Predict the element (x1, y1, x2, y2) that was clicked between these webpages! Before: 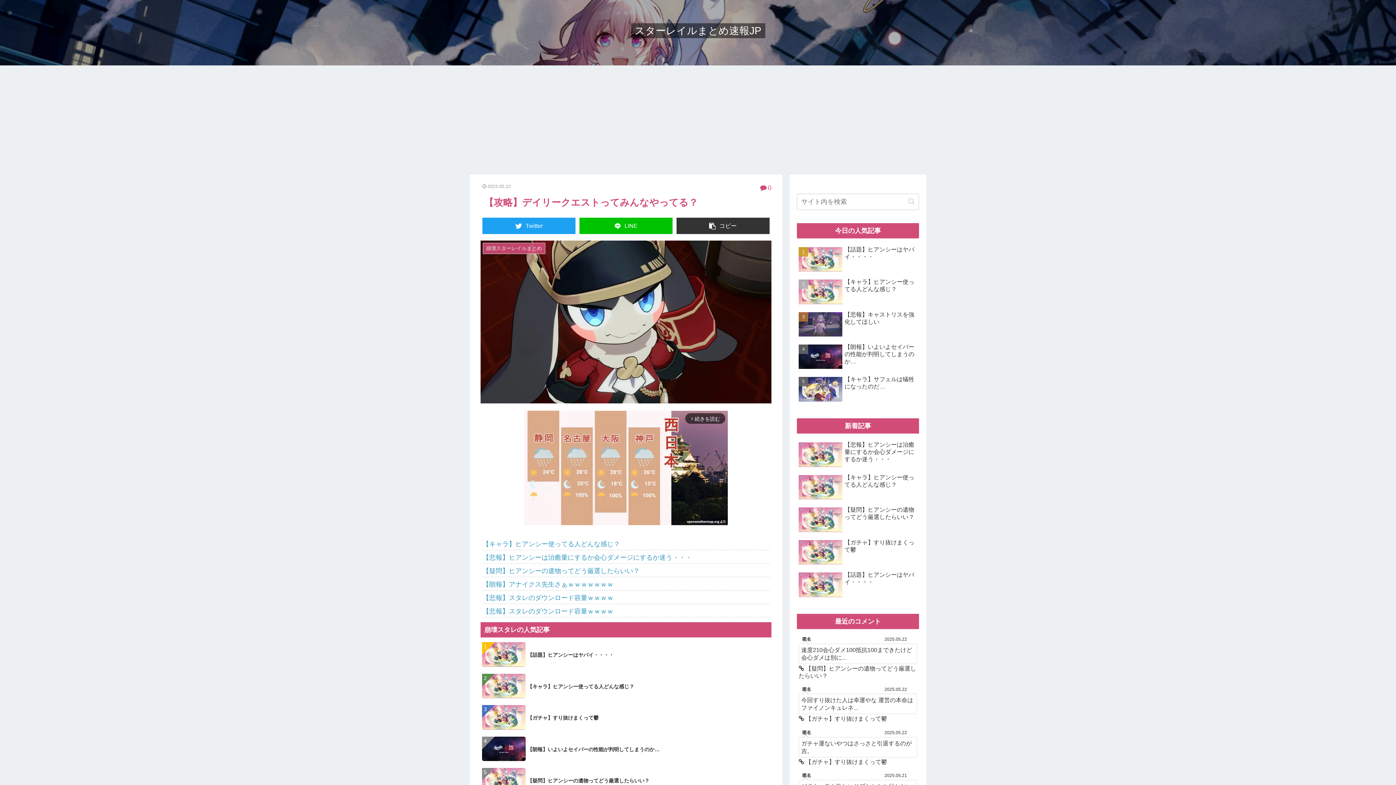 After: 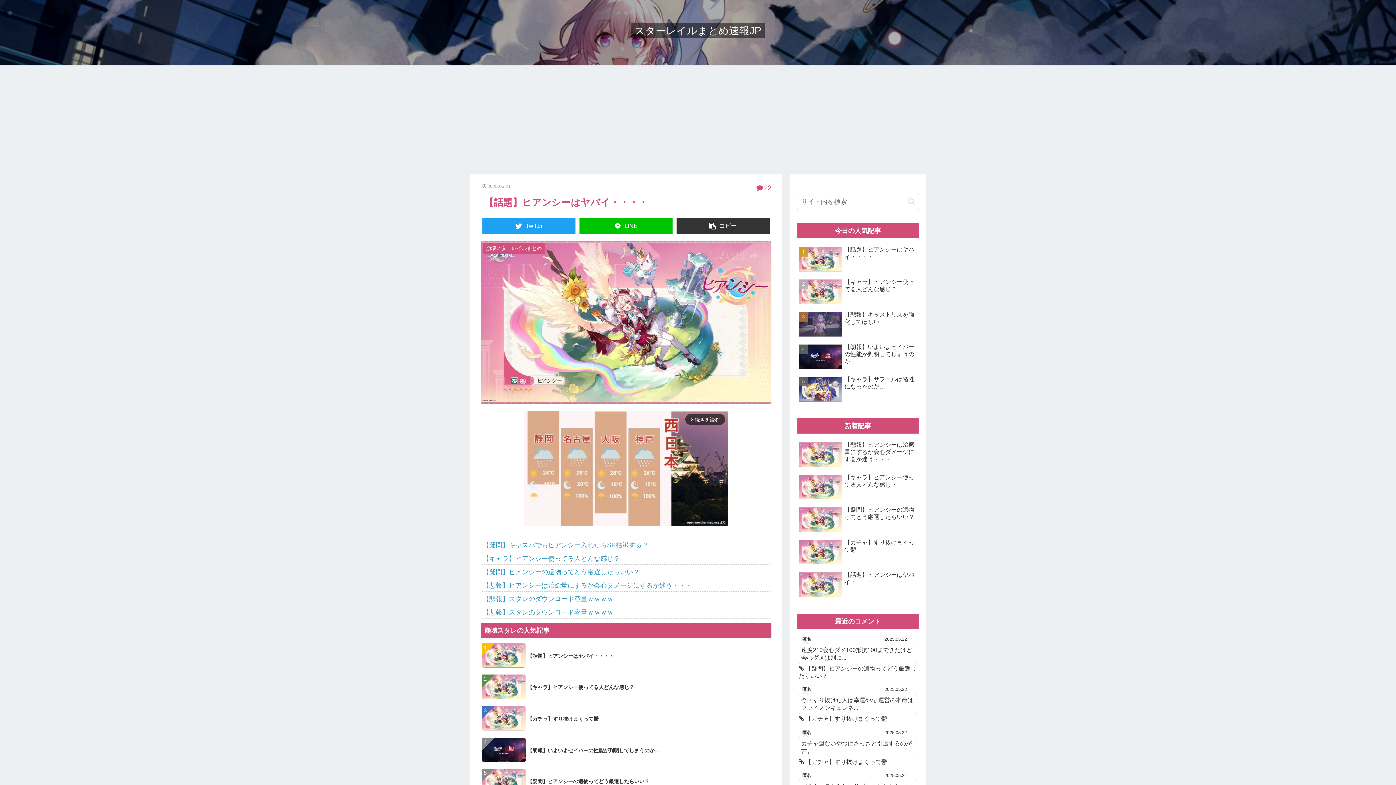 Action: label: 【話題】ヒアンシーはヤバイ・・・・ bbox: (797, 244, 919, 275)